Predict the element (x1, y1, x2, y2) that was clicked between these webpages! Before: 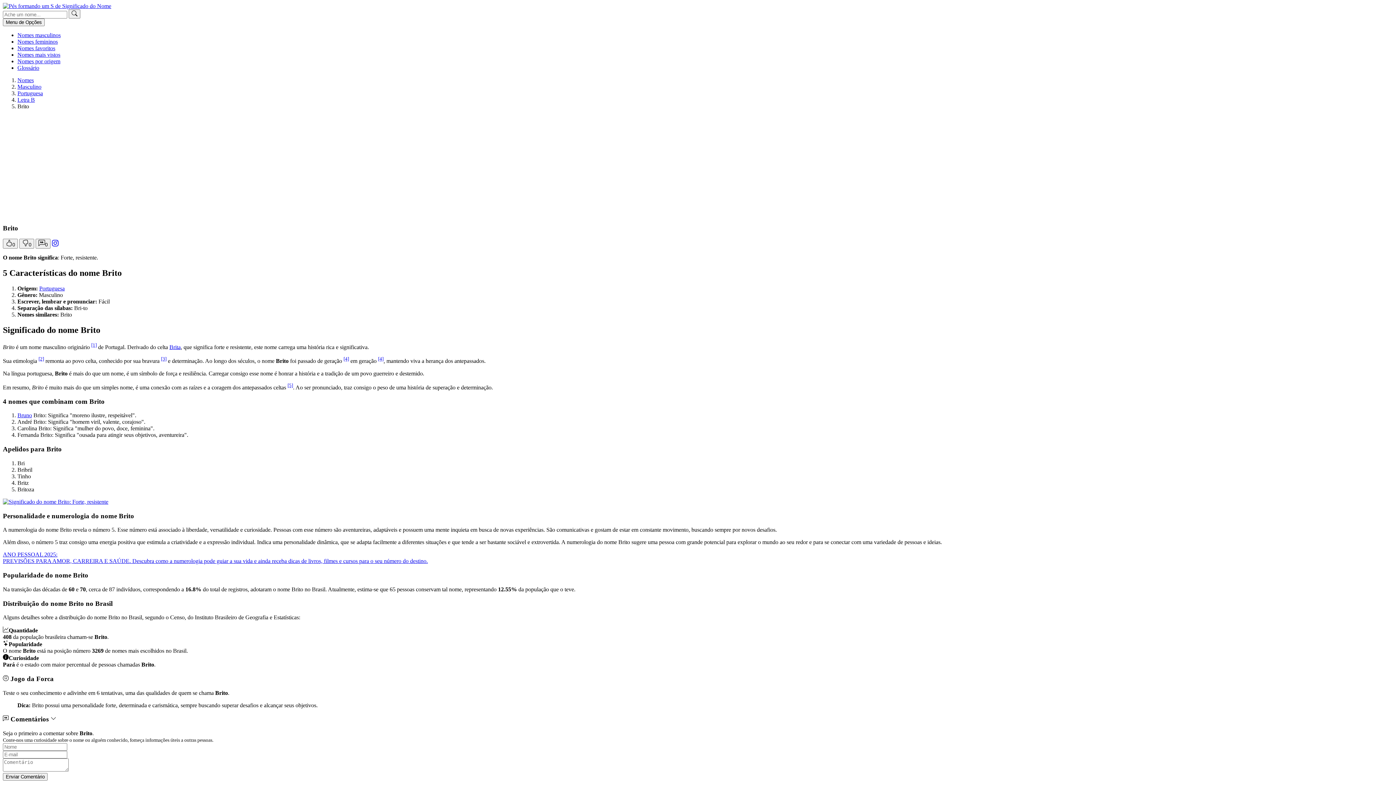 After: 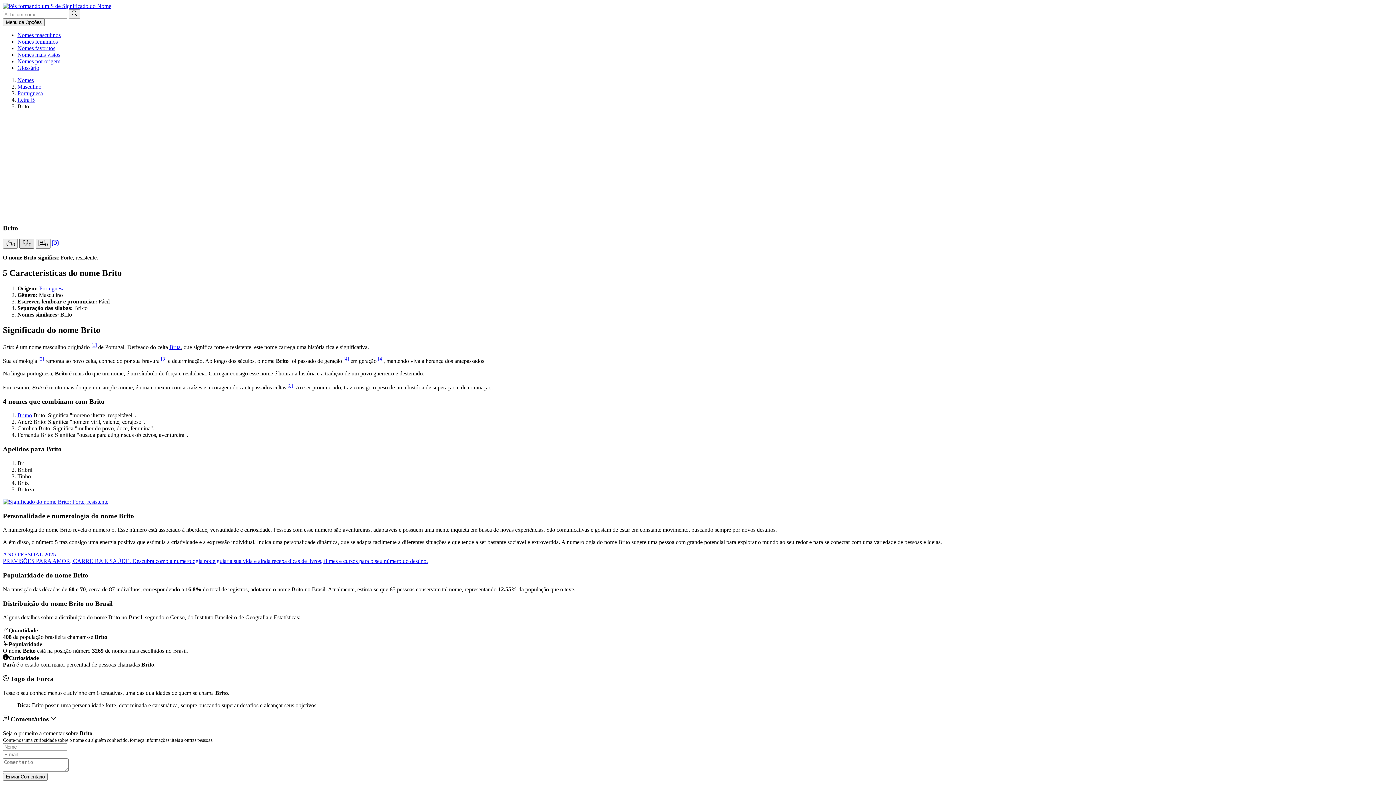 Action: bbox: (19, 239, 34, 248) label: Não Curtir